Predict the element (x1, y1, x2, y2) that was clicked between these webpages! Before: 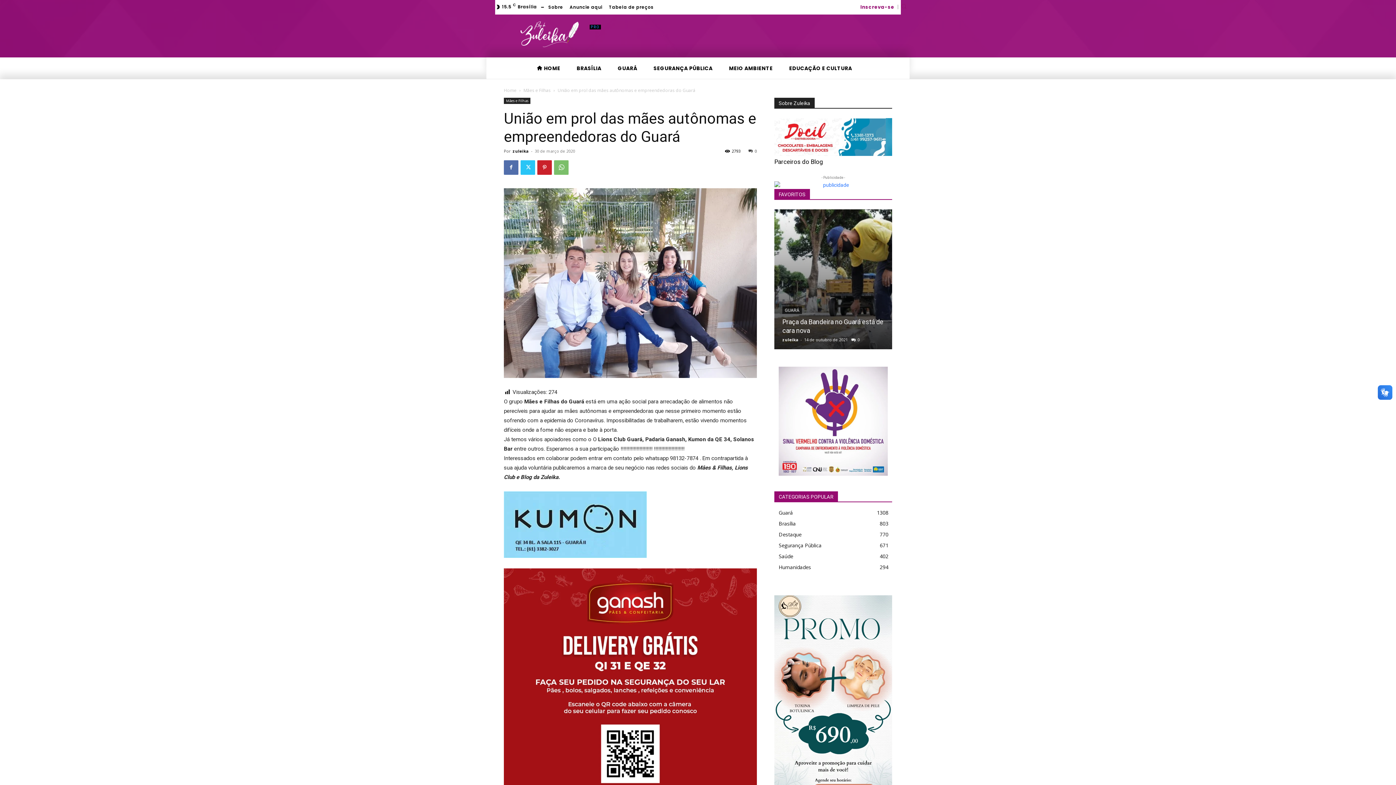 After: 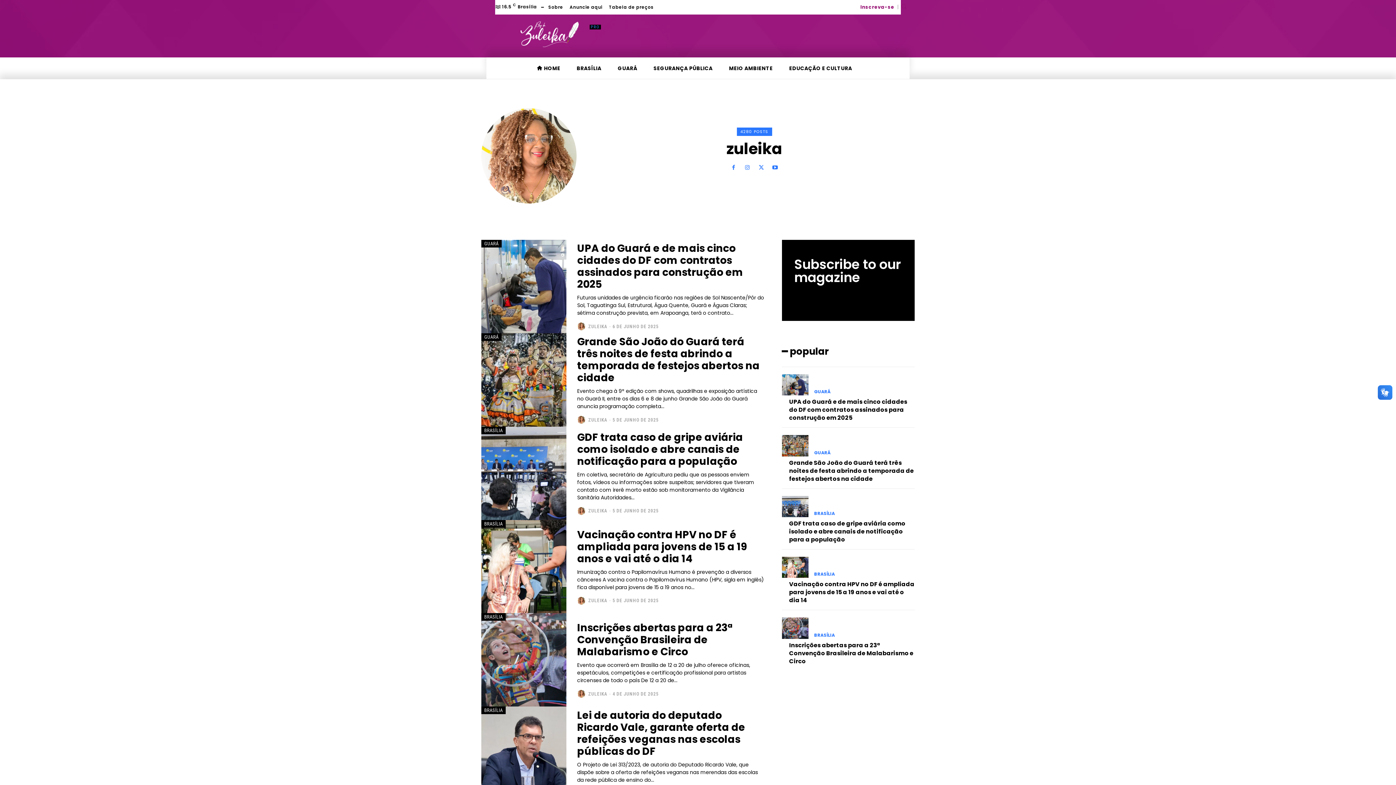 Action: bbox: (782, 336, 798, 342) label: zuleika